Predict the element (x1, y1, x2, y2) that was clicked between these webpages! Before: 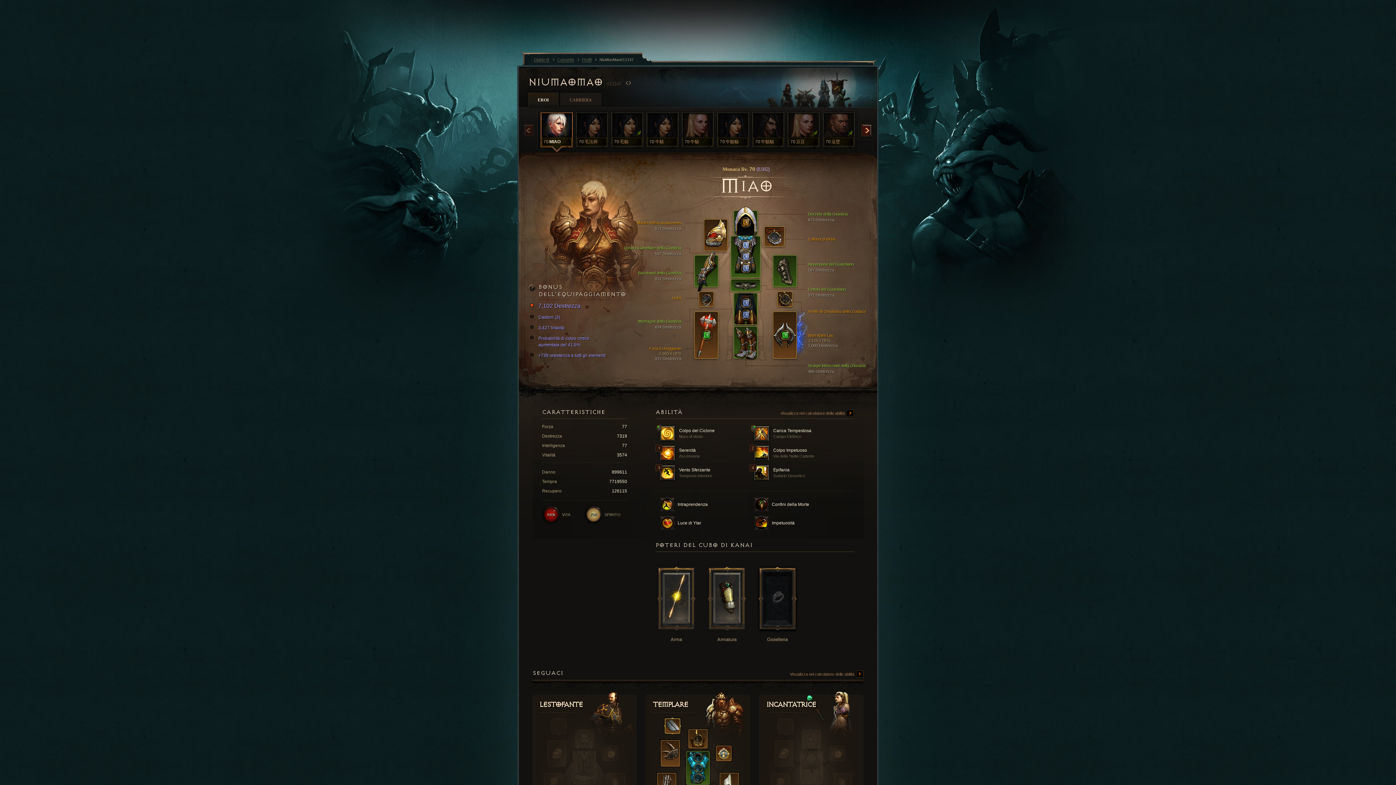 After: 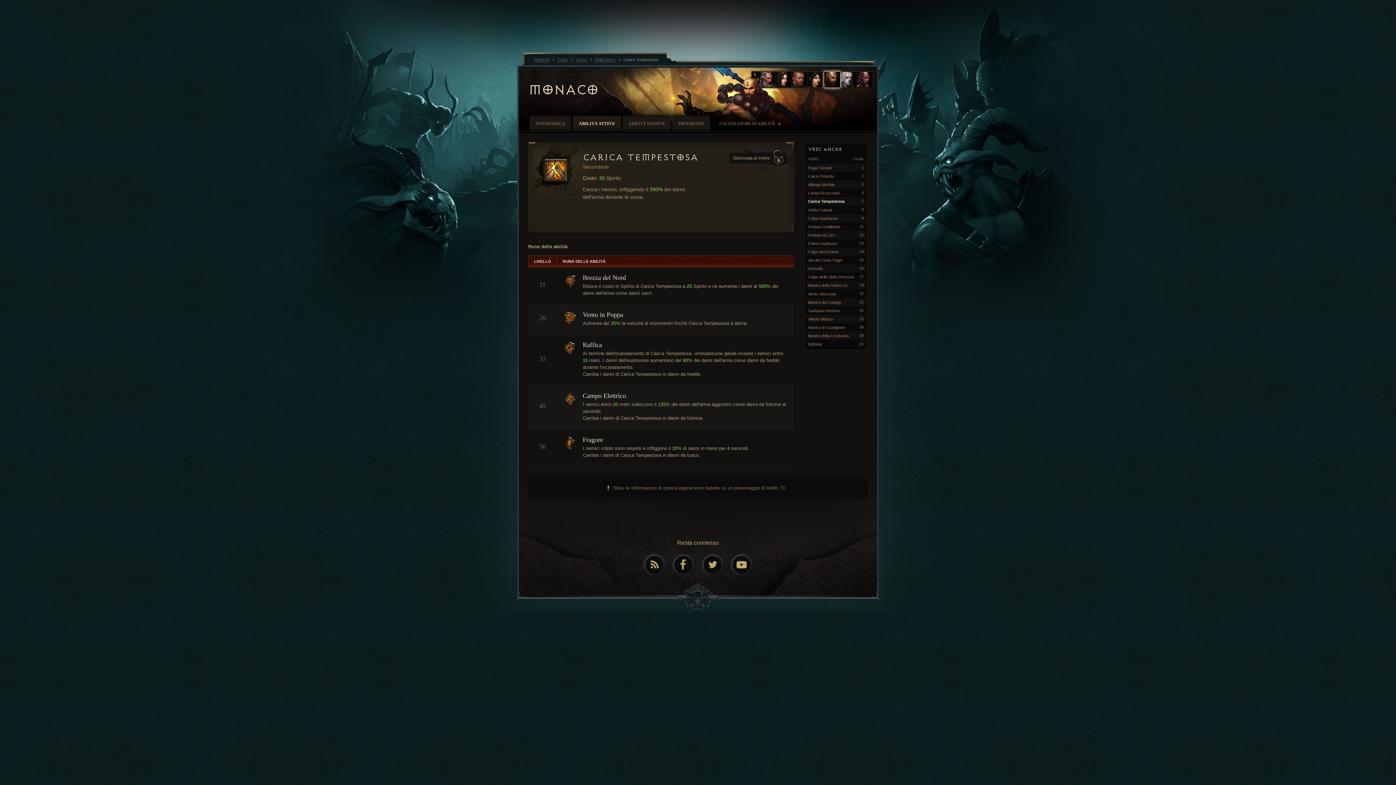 Action: bbox: (754, 426, 844, 441) label:  Carica Tempestosa
Campo Elettrico